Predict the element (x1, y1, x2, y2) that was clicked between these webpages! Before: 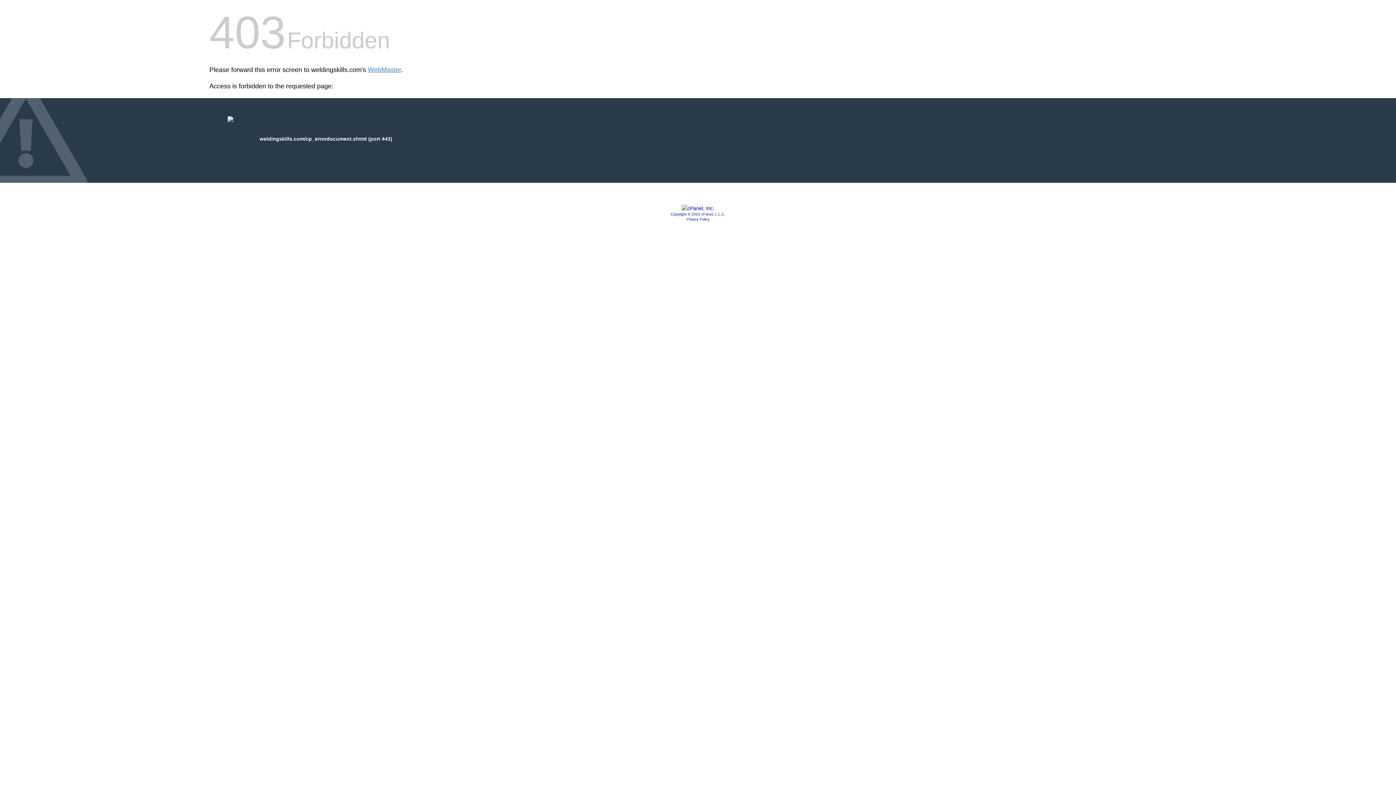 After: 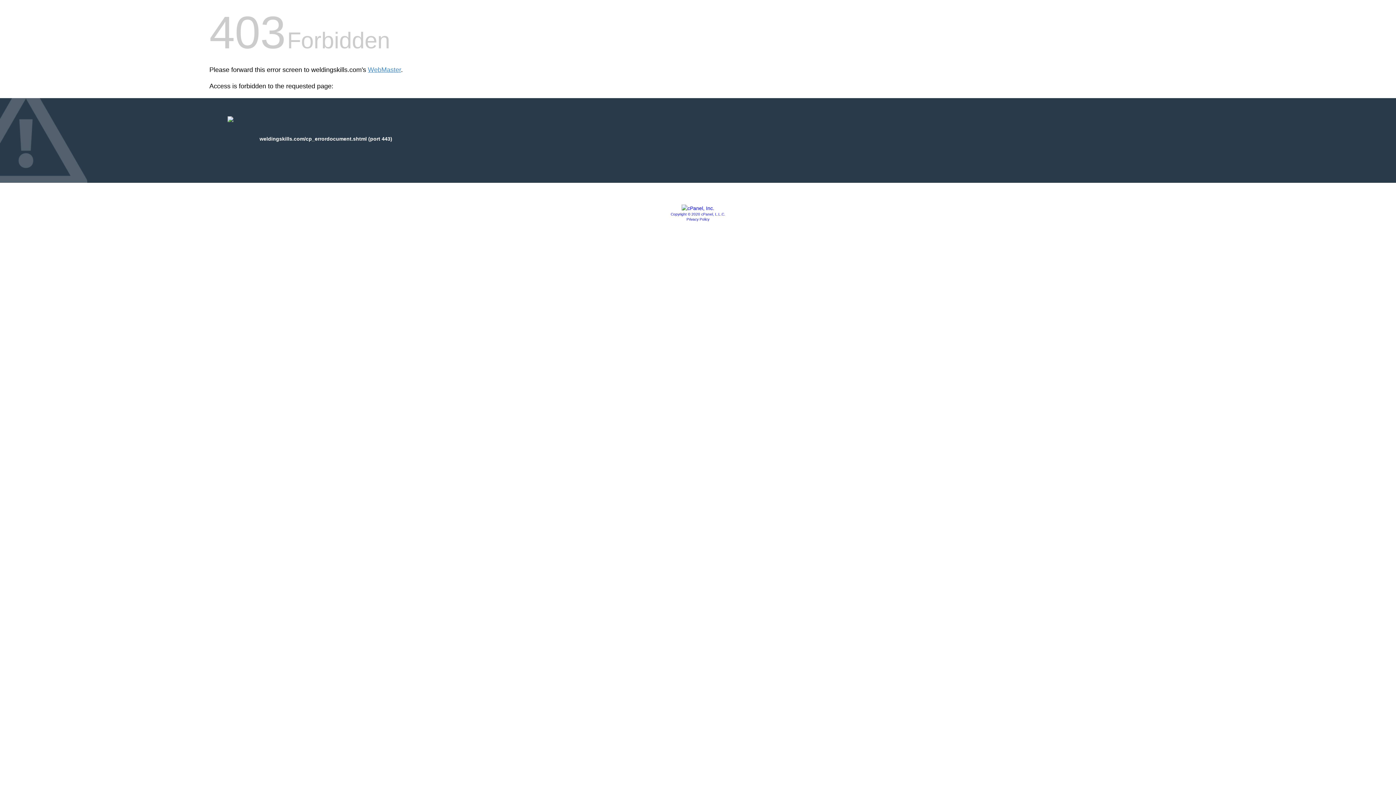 Action: label: Privacy Policy bbox: (686, 217, 709, 221)